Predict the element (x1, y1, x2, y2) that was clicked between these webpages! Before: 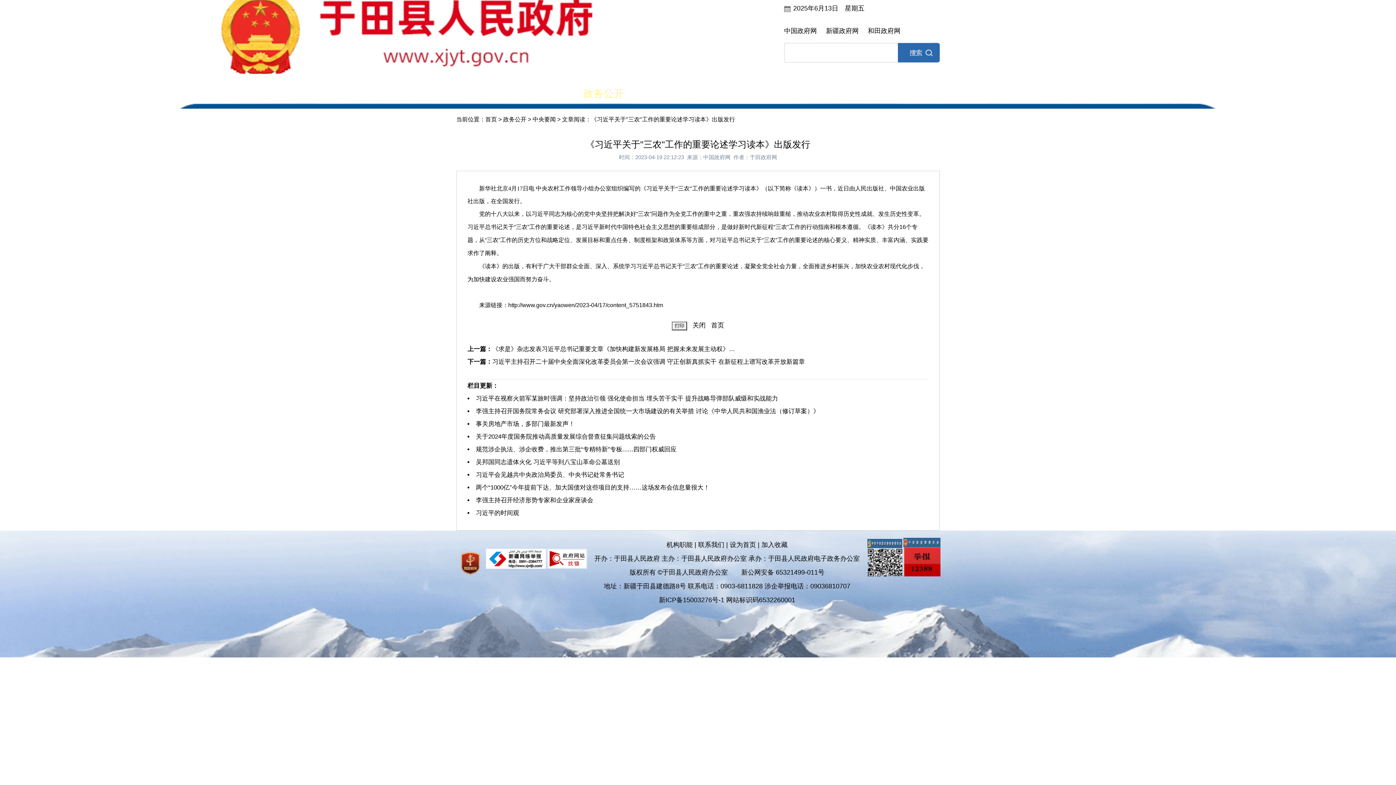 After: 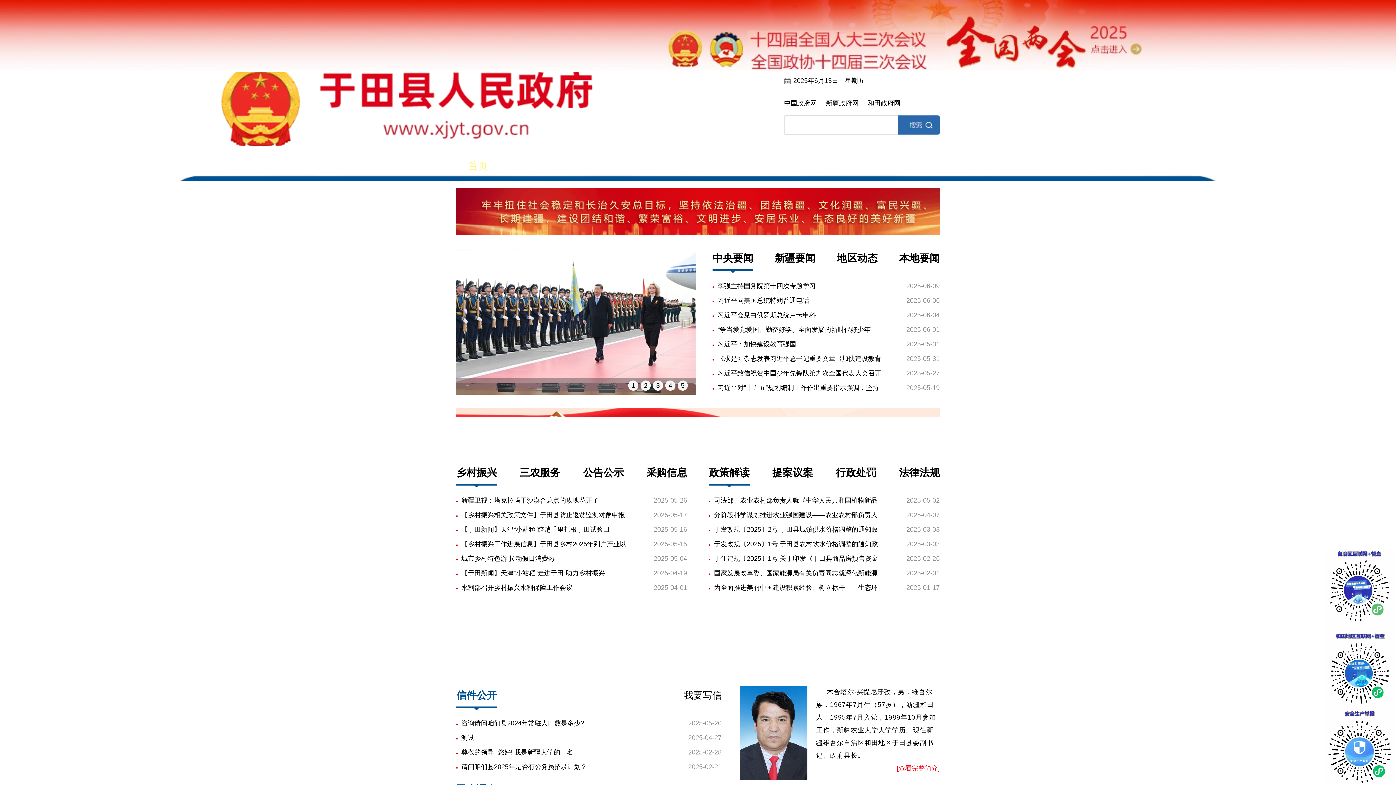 Action: label: 首页 bbox: (485, 116, 497, 122)